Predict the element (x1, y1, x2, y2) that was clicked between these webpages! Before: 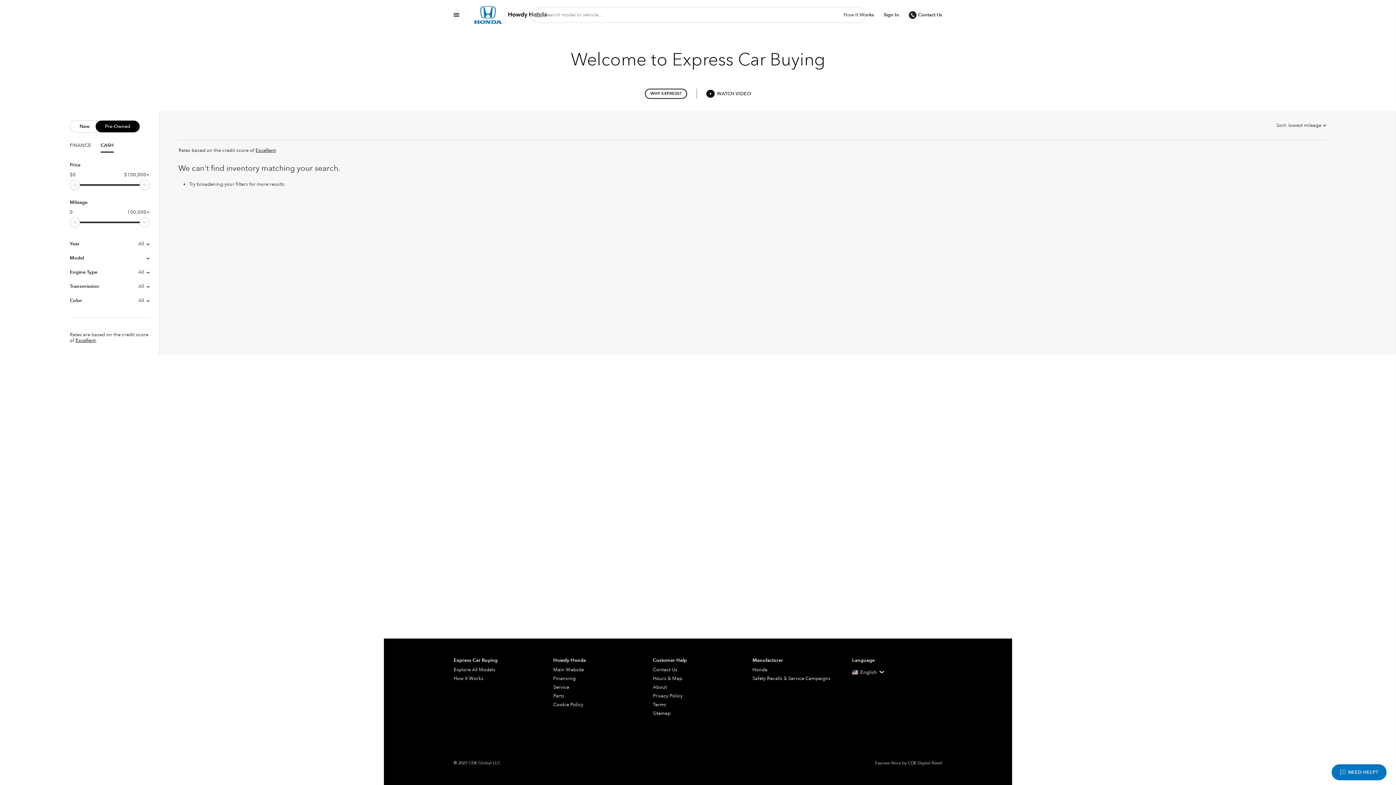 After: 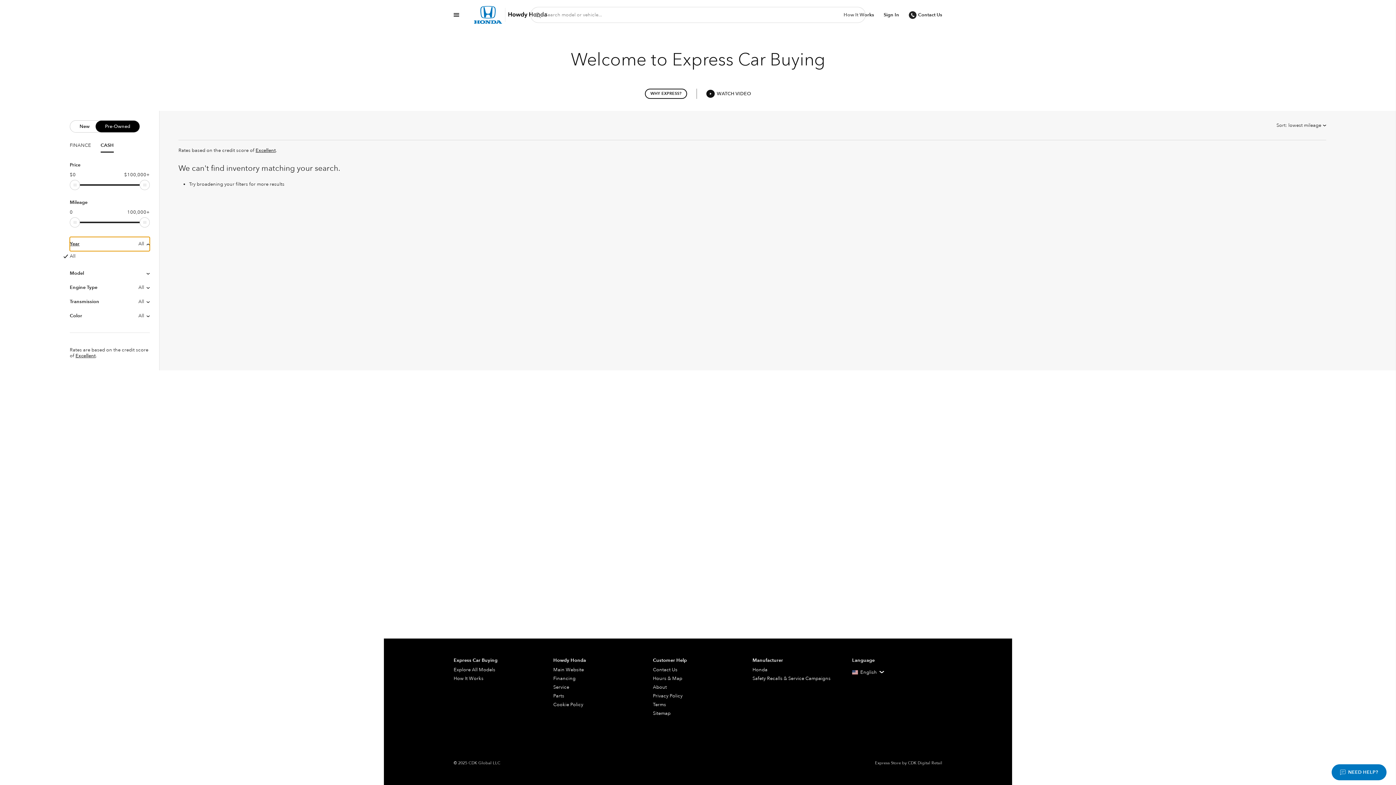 Action: bbox: (69, 236, 149, 251) label: Year
All